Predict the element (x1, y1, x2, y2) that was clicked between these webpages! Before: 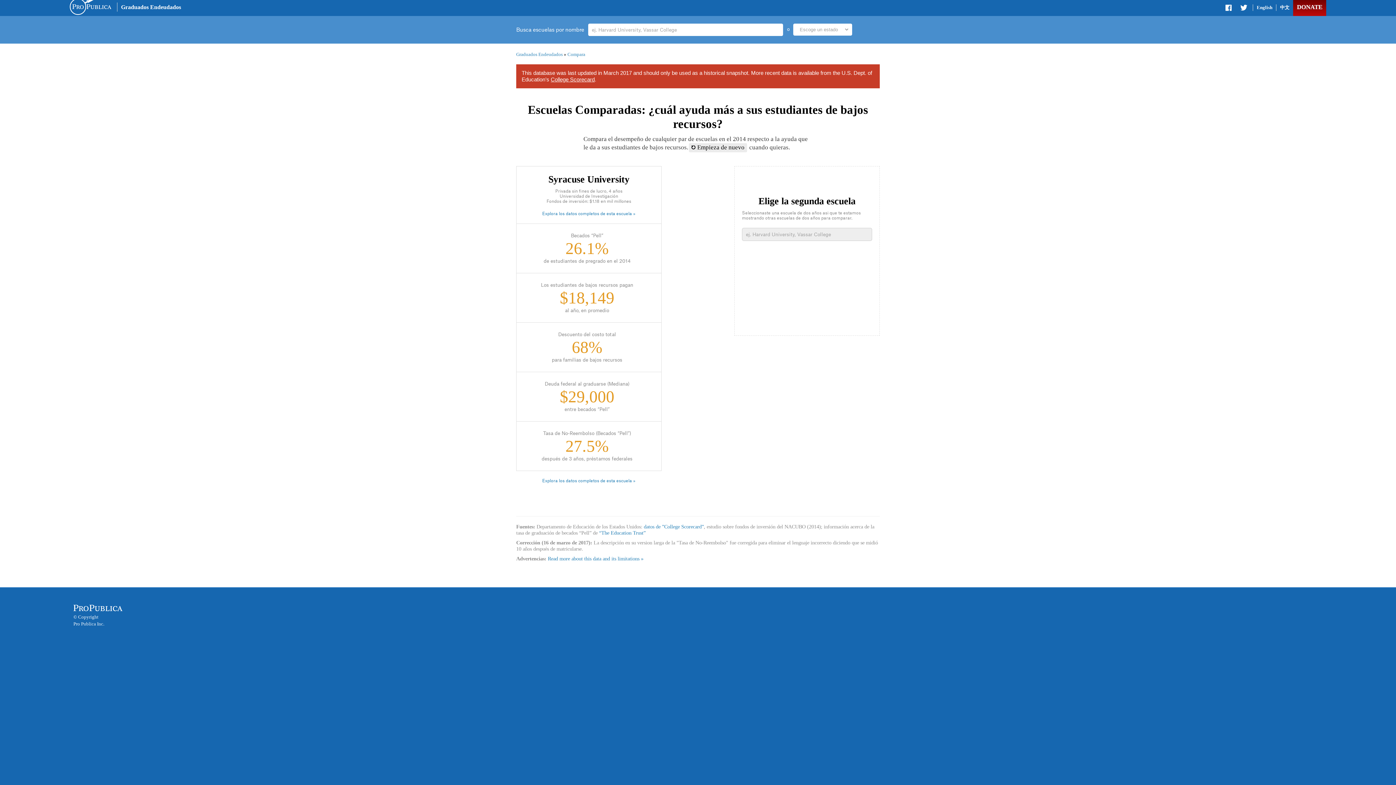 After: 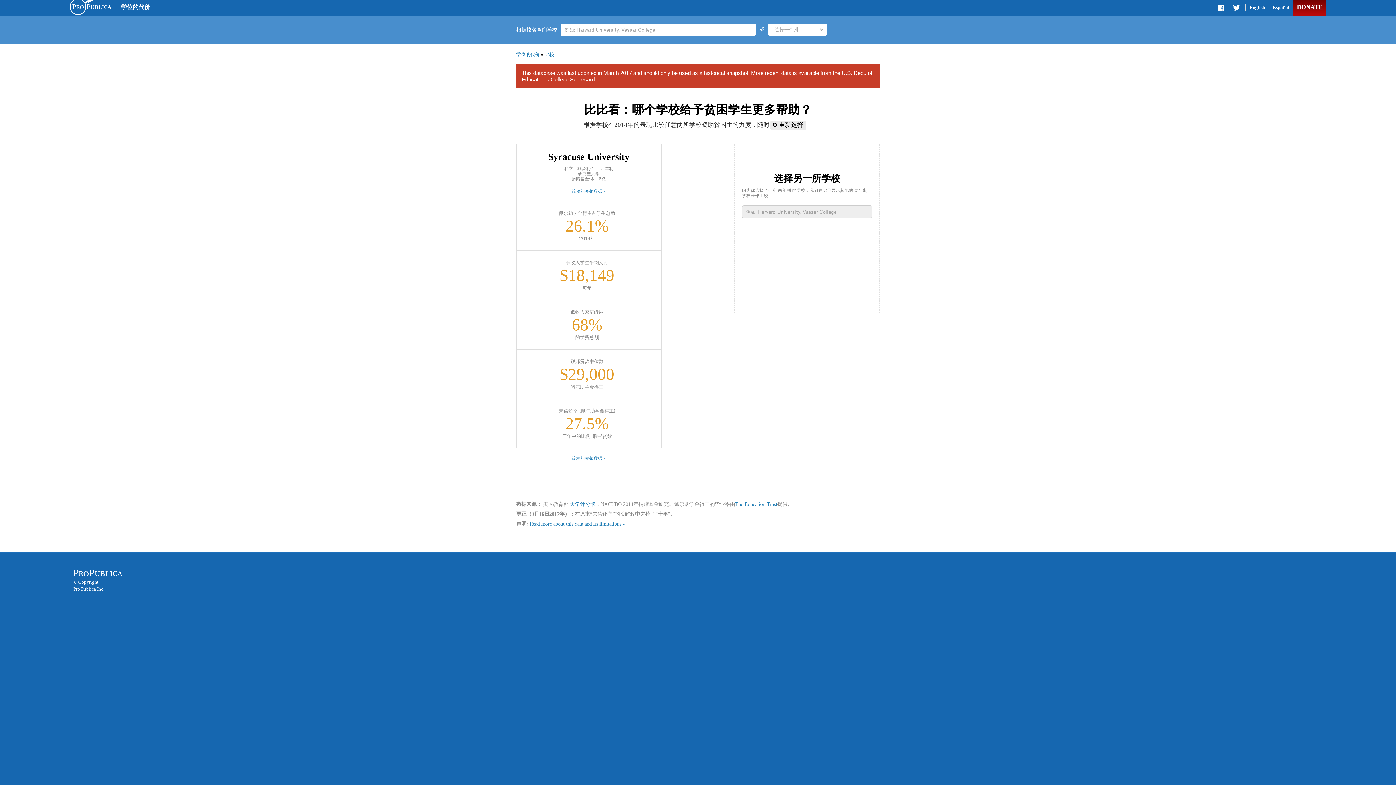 Action: label: 中文 bbox: (1280, 4, 1289, 10)